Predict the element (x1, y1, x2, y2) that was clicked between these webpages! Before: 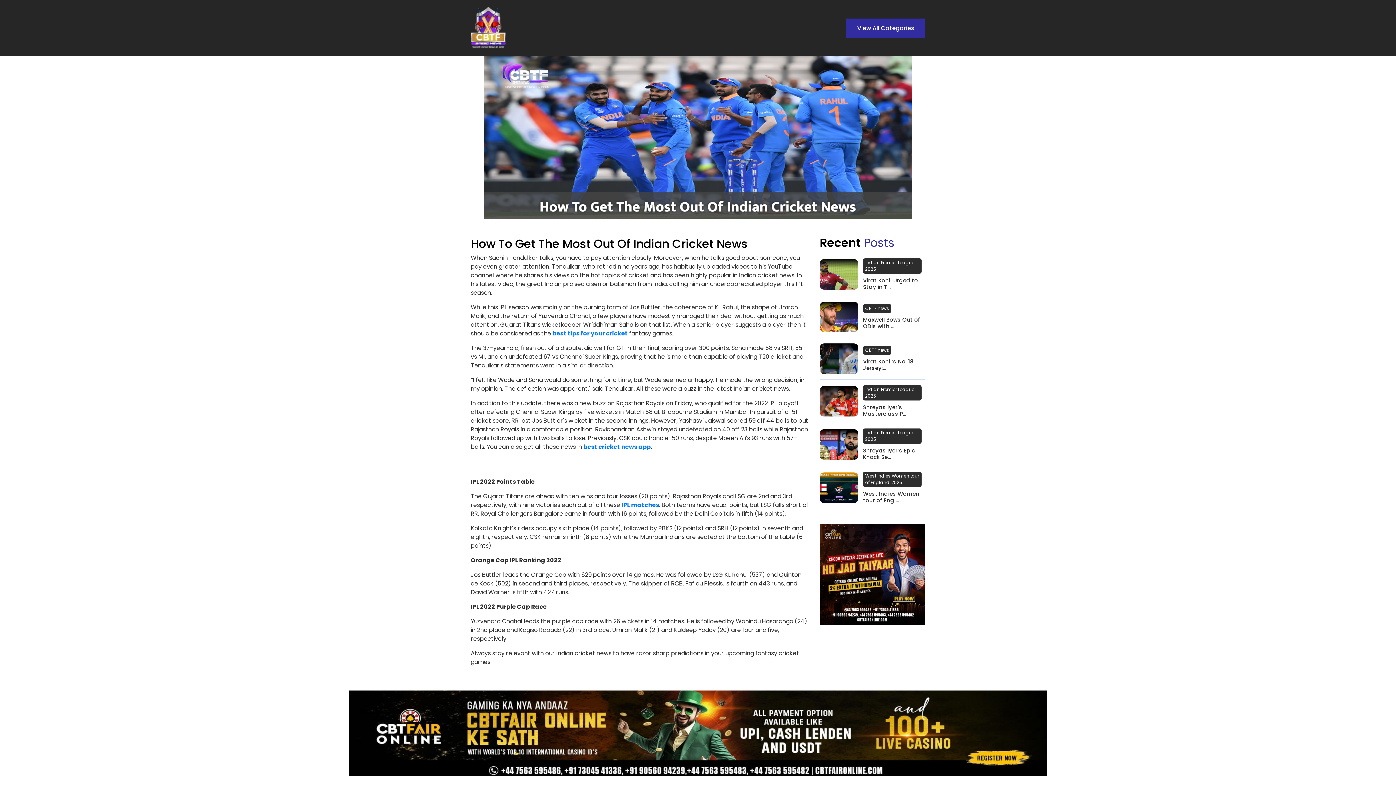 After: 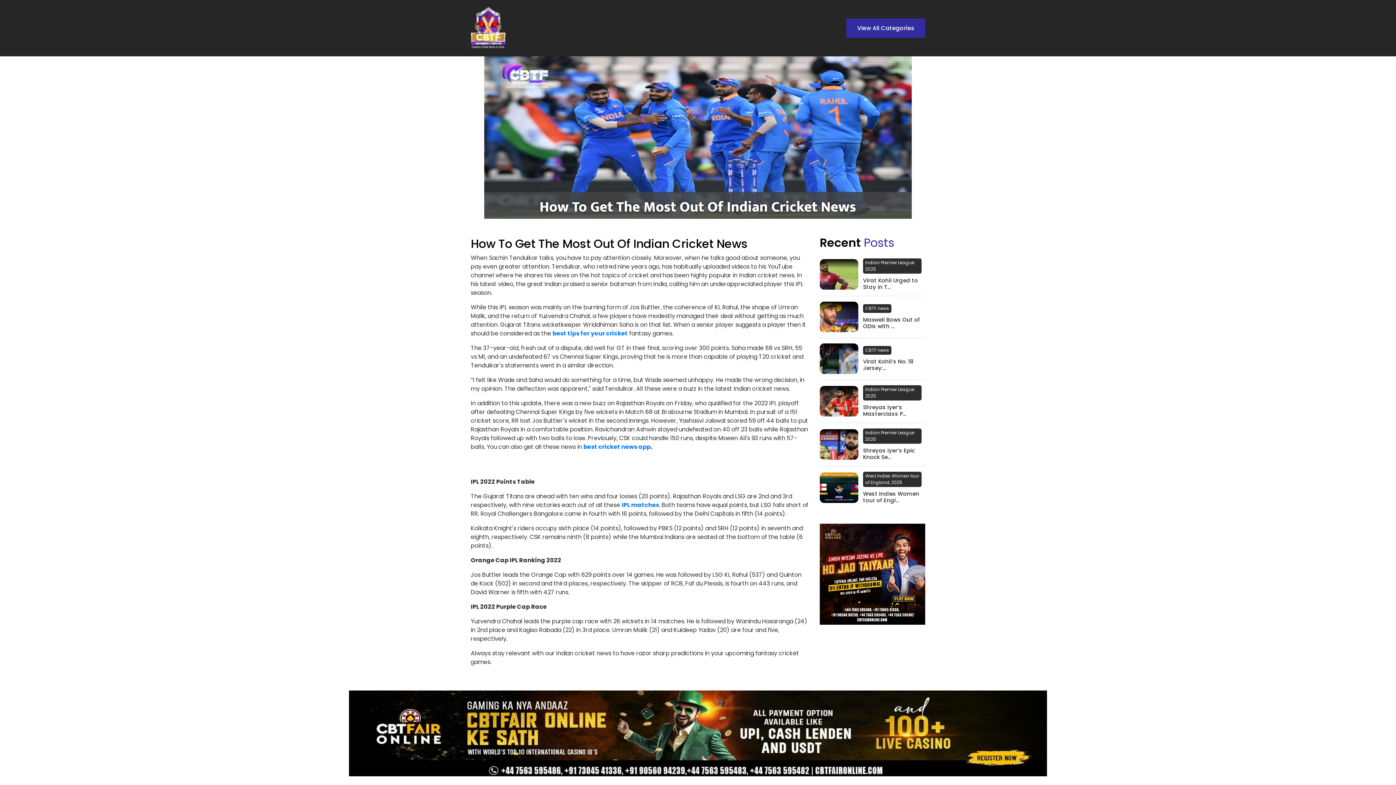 Action: bbox: (820, 569, 925, 578)